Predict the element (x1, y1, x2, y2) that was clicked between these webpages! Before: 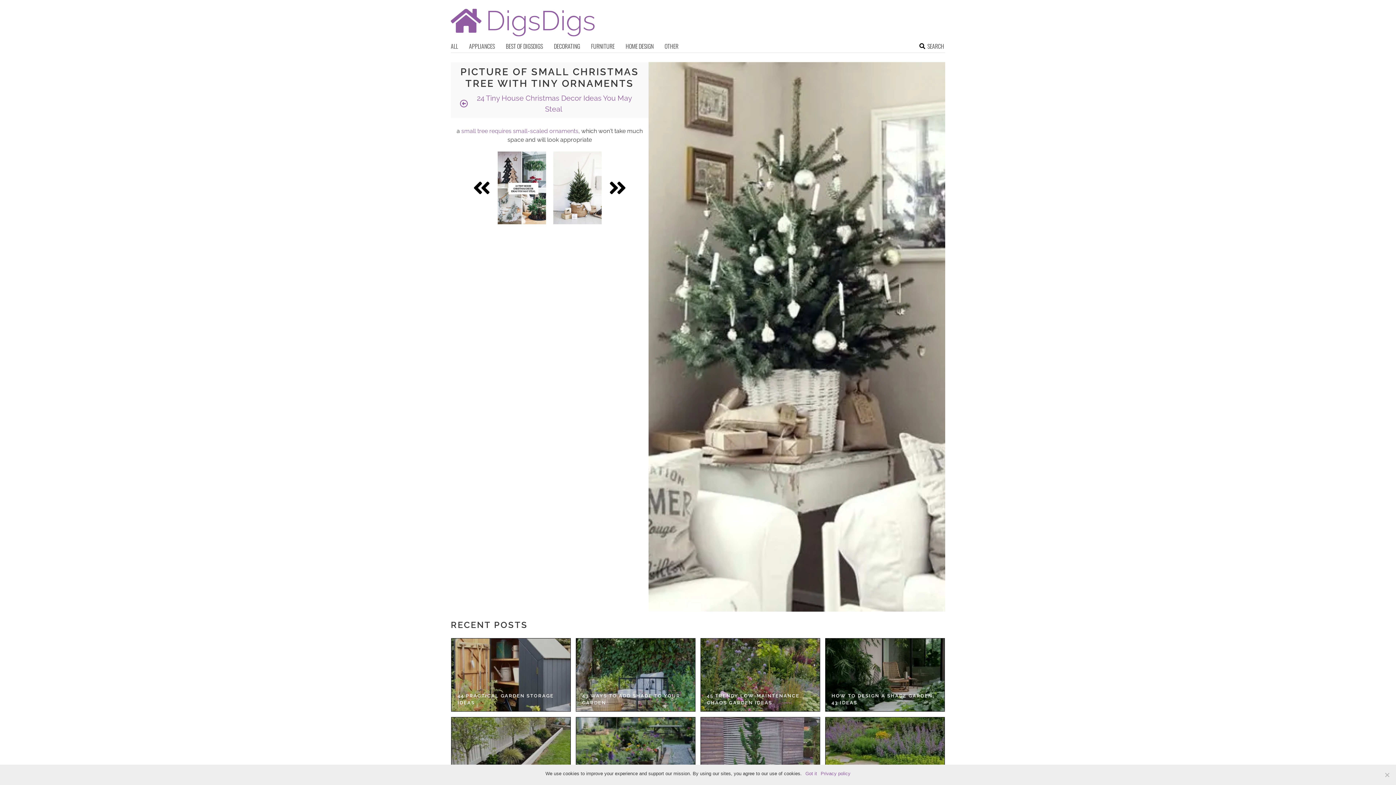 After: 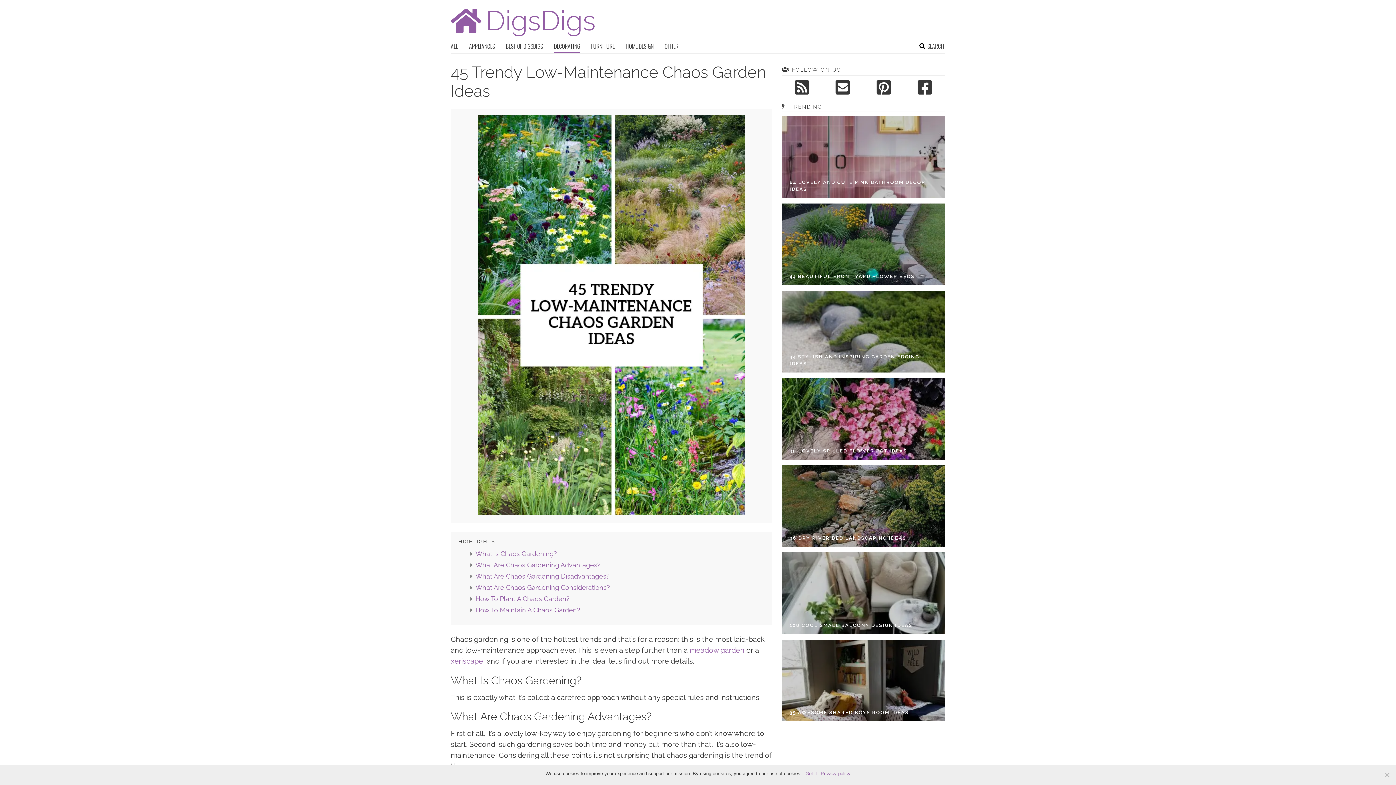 Action: label: 45 TRENDY LOW-MAINTENANCE CHAOS GARDEN IDEAS bbox: (707, 692, 814, 706)